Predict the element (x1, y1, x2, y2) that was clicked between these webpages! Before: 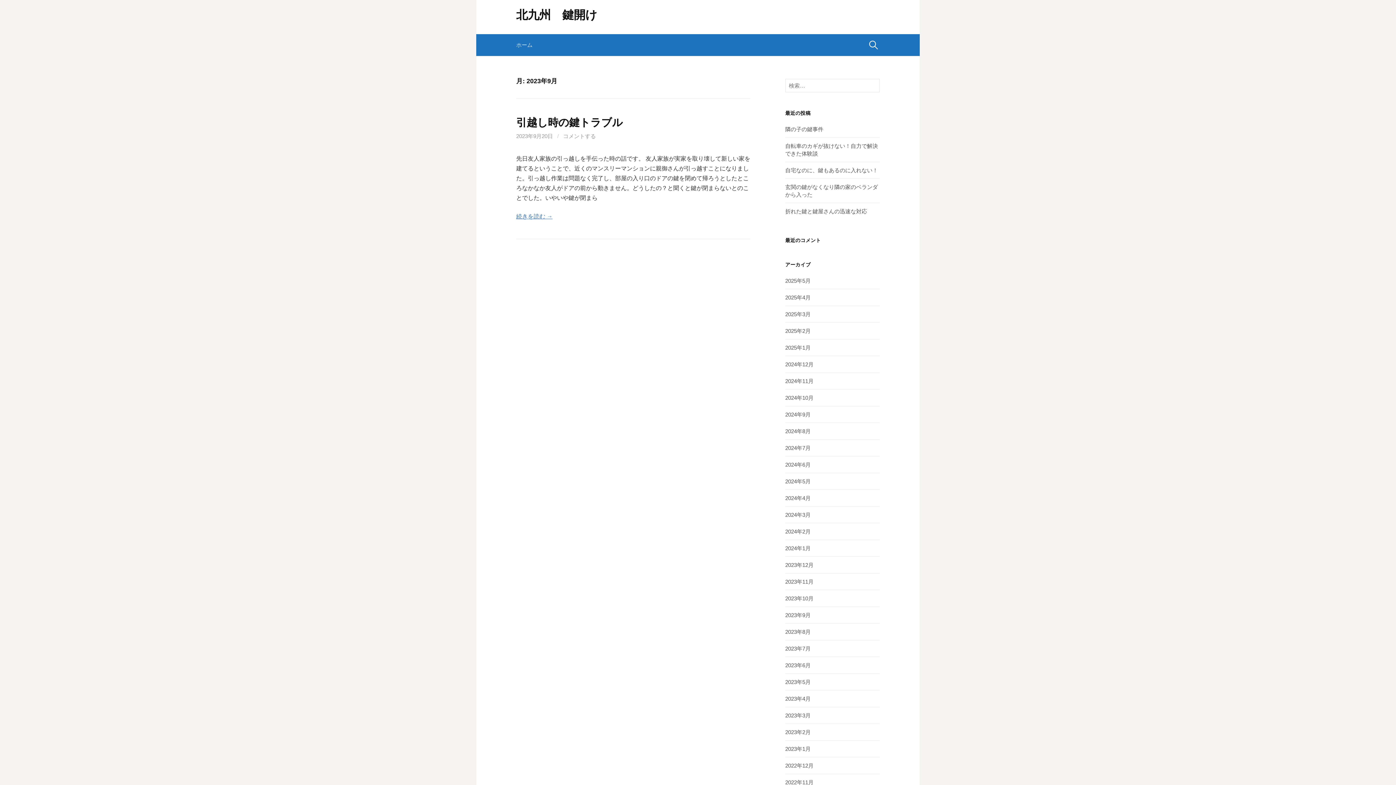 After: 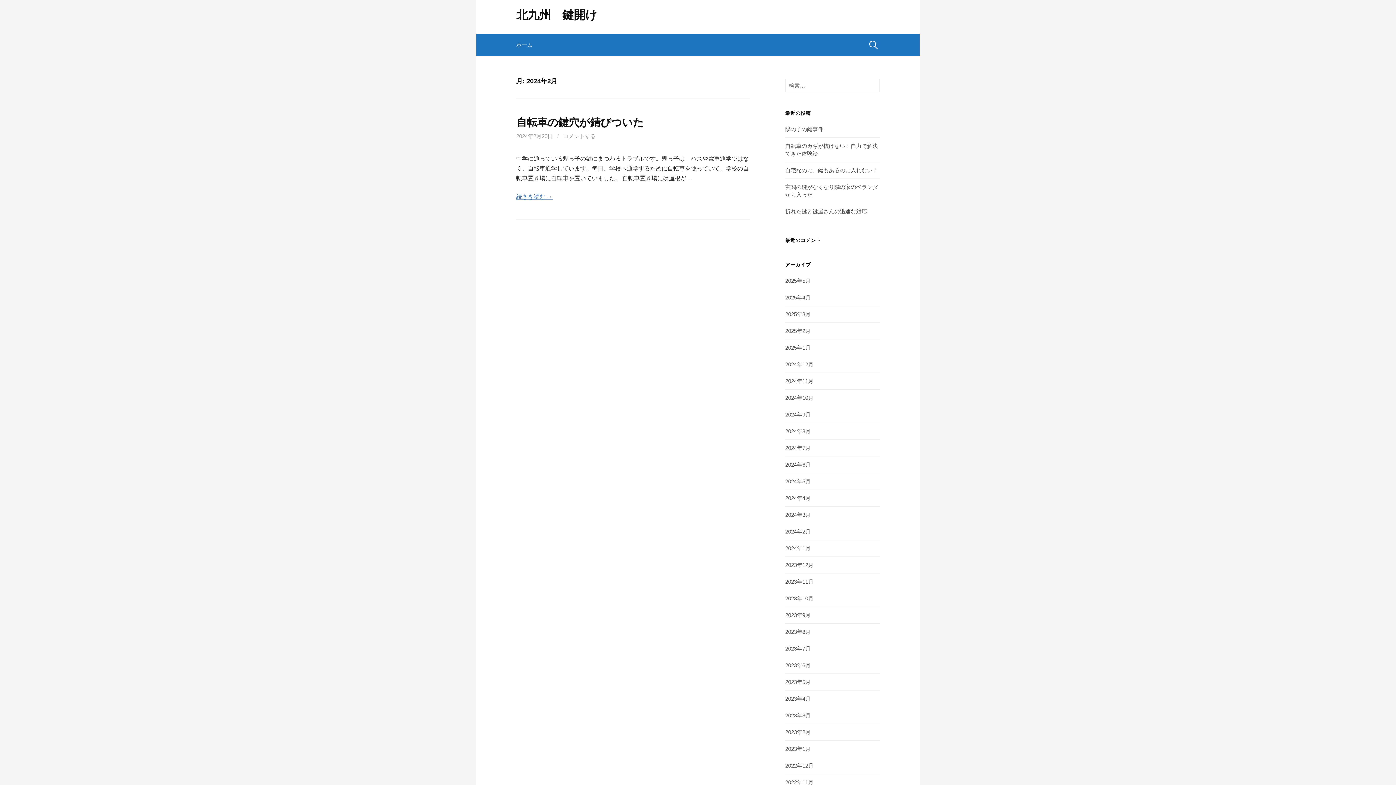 Action: label: 2024年2月 bbox: (785, 528, 810, 534)